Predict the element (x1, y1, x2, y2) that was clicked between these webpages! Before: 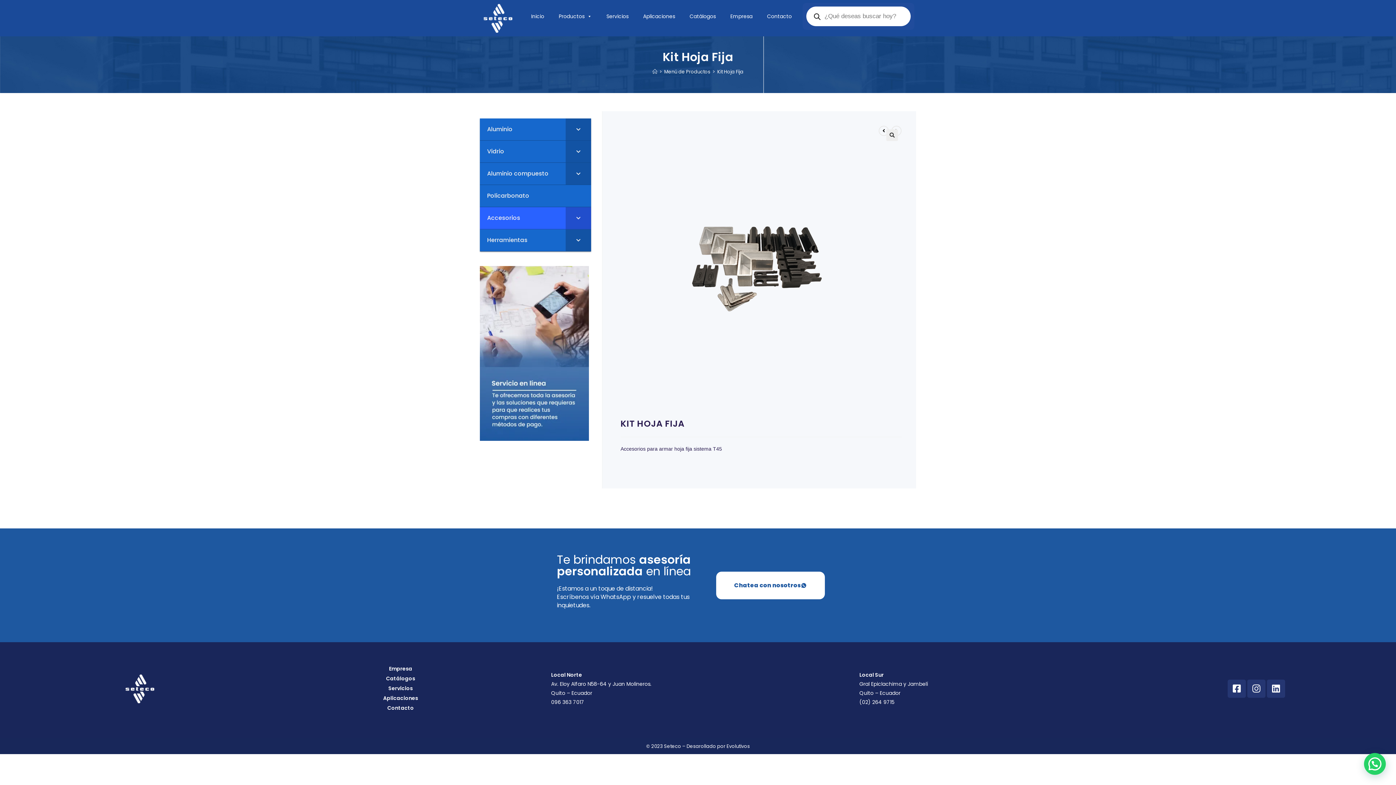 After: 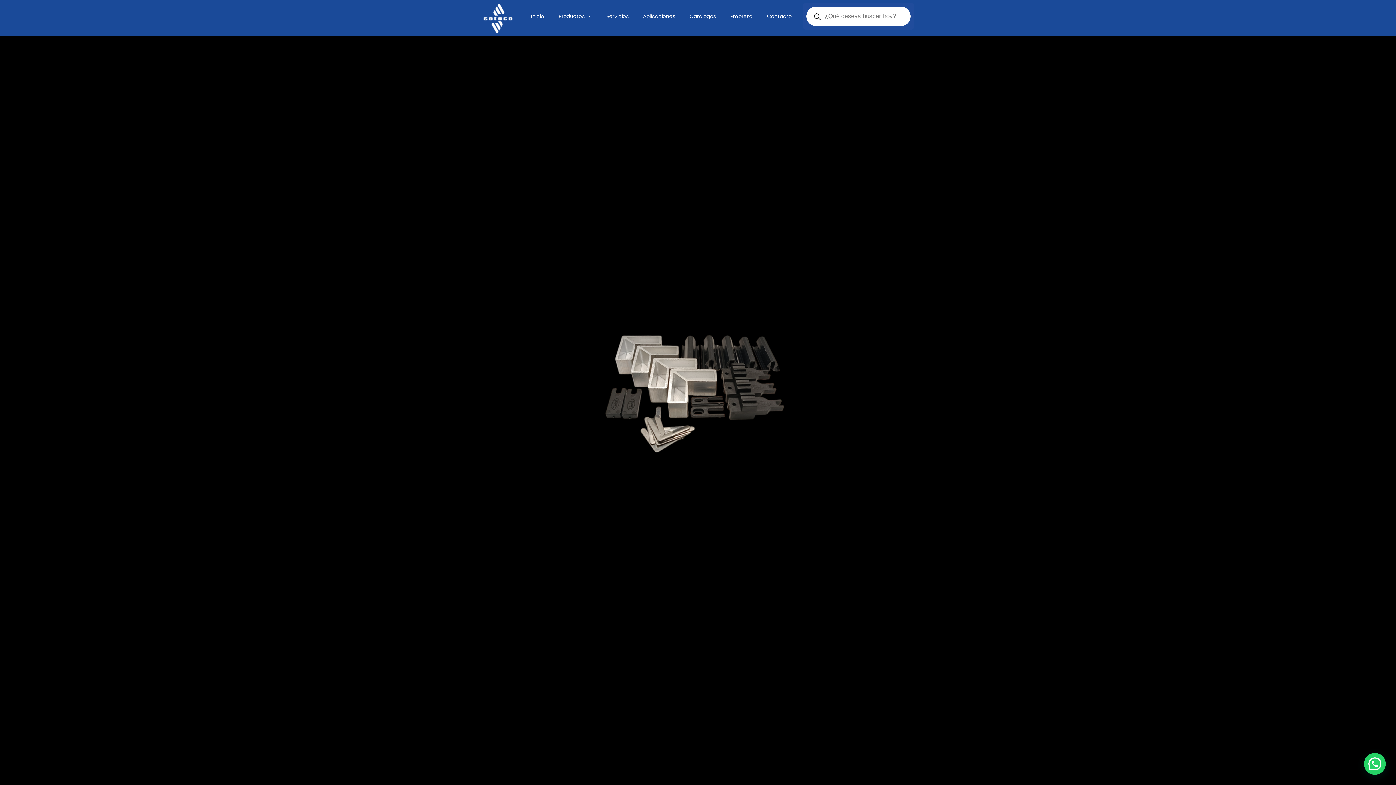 Action: bbox: (886, 129, 898, 141) label: Ver galería de imágenes a pantalla completa